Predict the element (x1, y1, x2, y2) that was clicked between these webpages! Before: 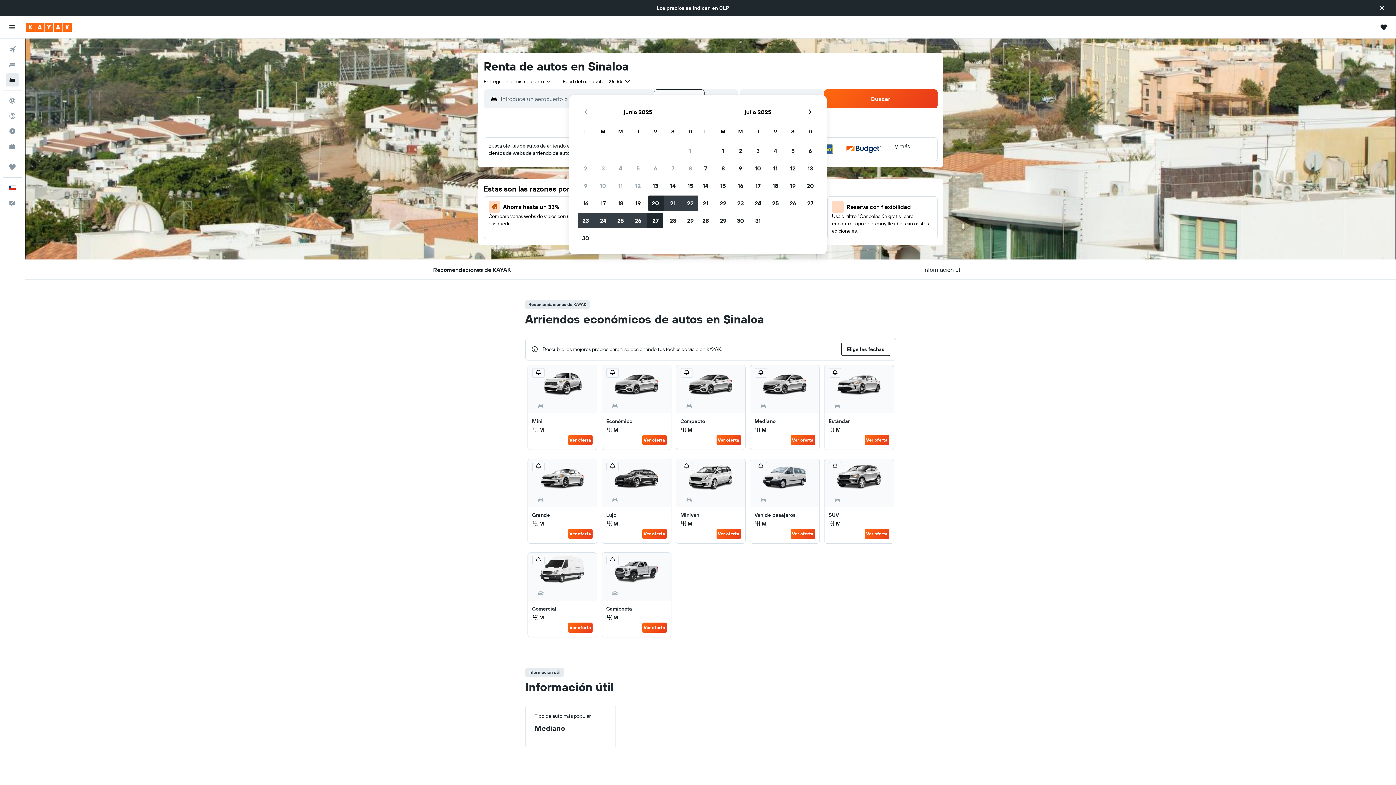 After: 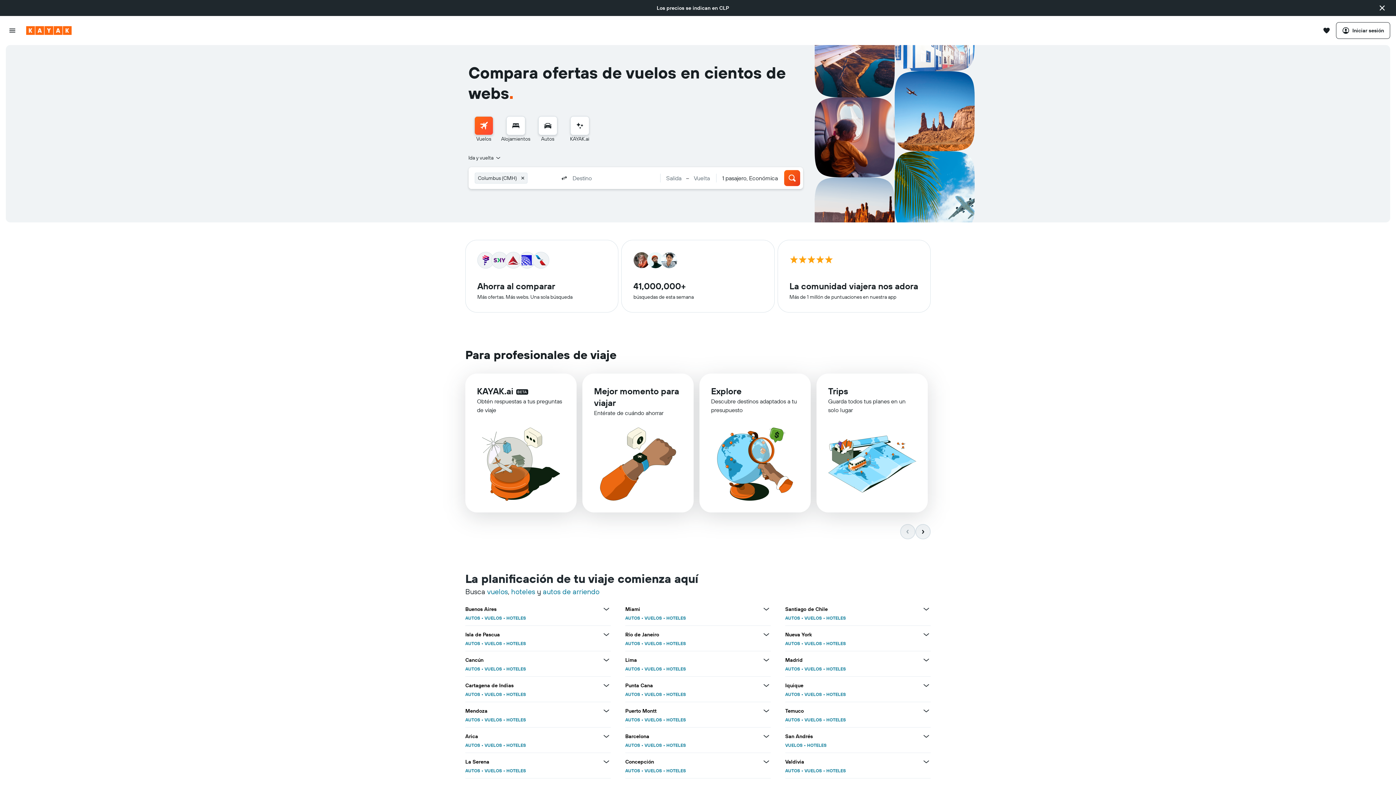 Action: label: Ir a la página principal de kayak bbox: (26, 22, 71, 31)